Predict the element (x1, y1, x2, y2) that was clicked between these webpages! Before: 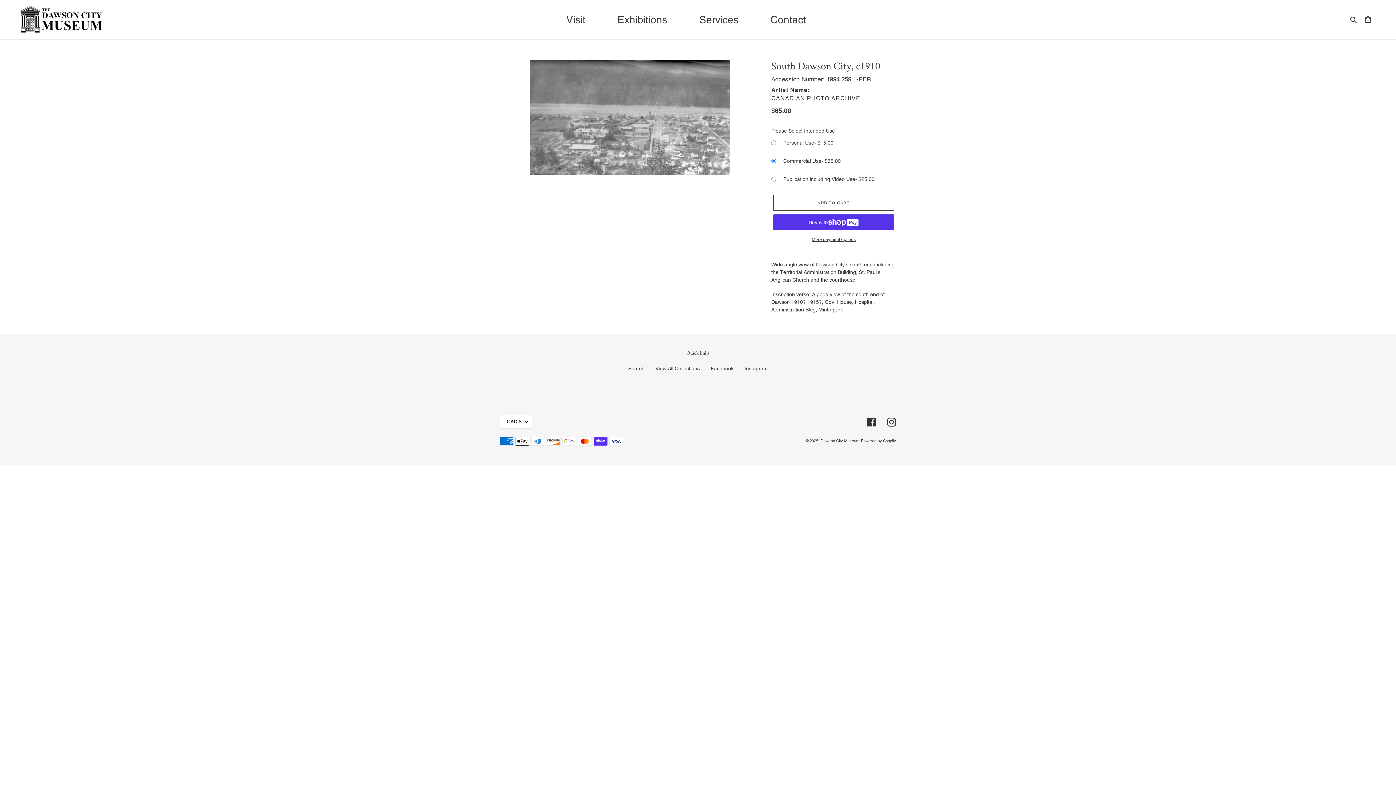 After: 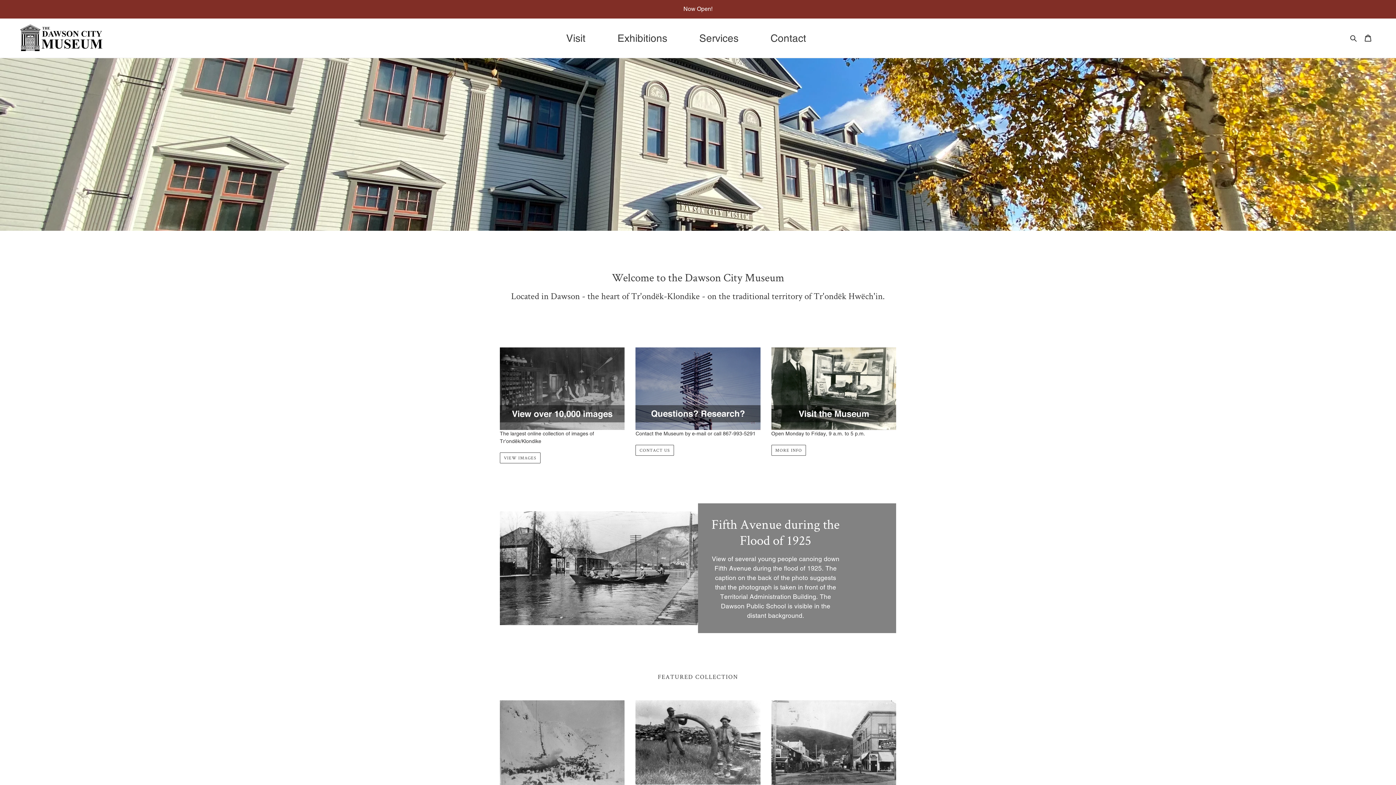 Action: bbox: (20, 5, 110, 33)